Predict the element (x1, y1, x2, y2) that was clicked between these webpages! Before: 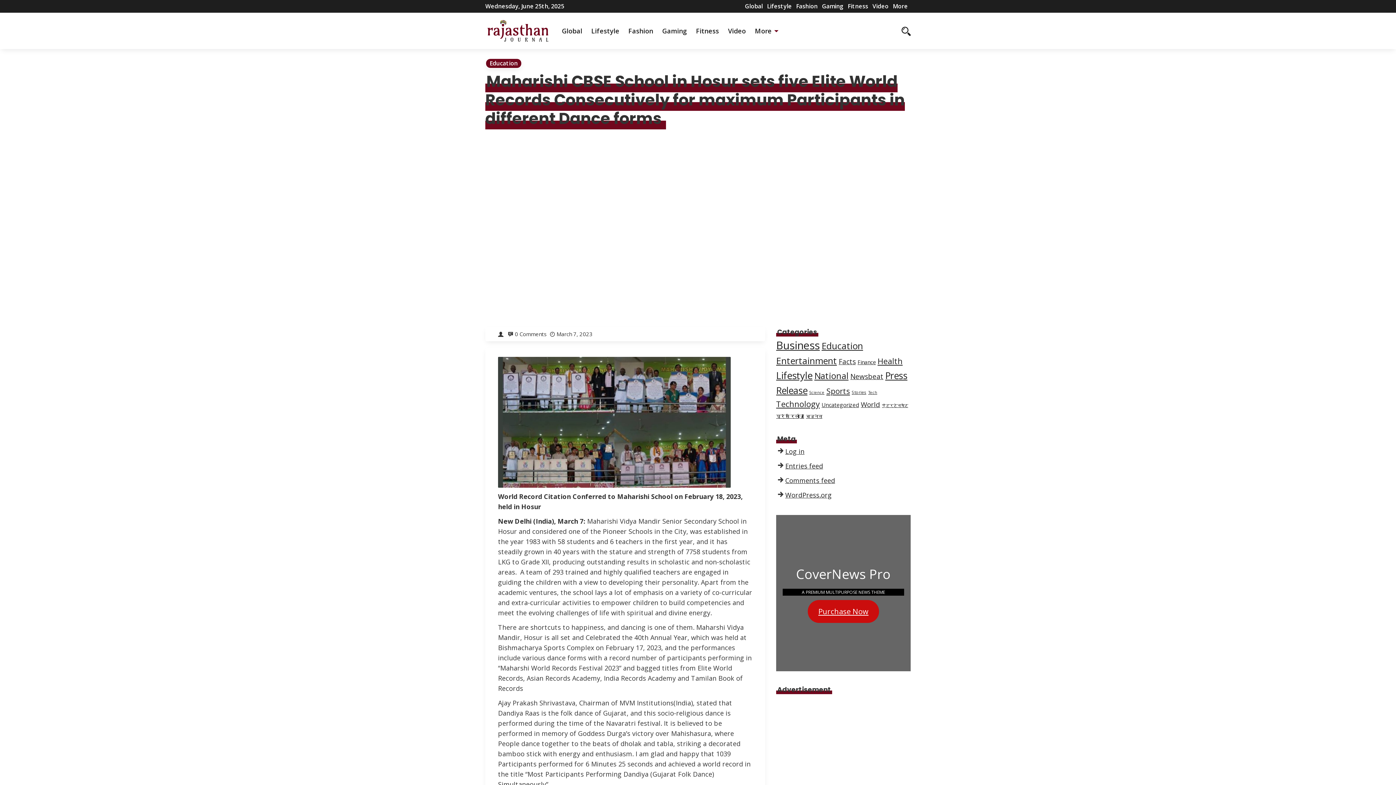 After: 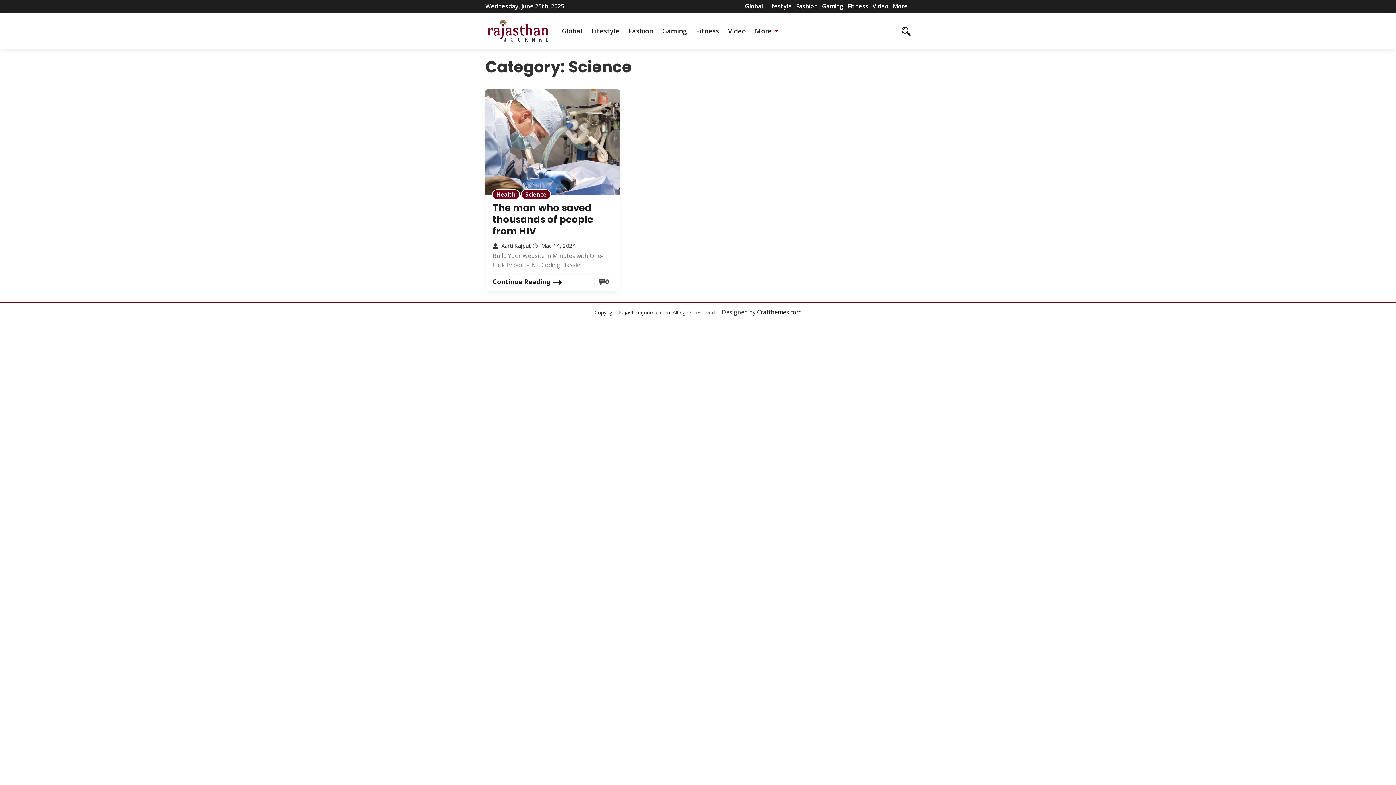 Action: bbox: (809, 390, 824, 395) label: Science (1 item)